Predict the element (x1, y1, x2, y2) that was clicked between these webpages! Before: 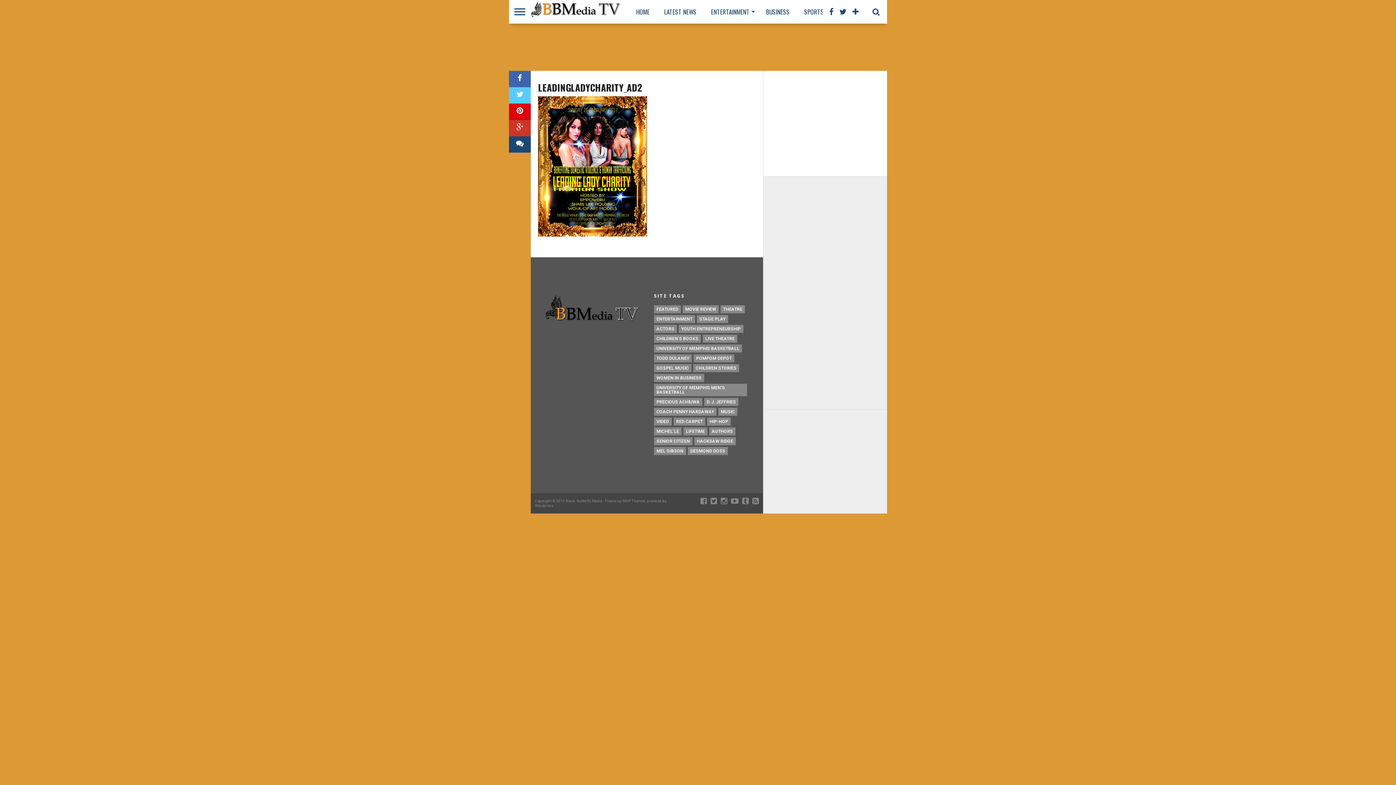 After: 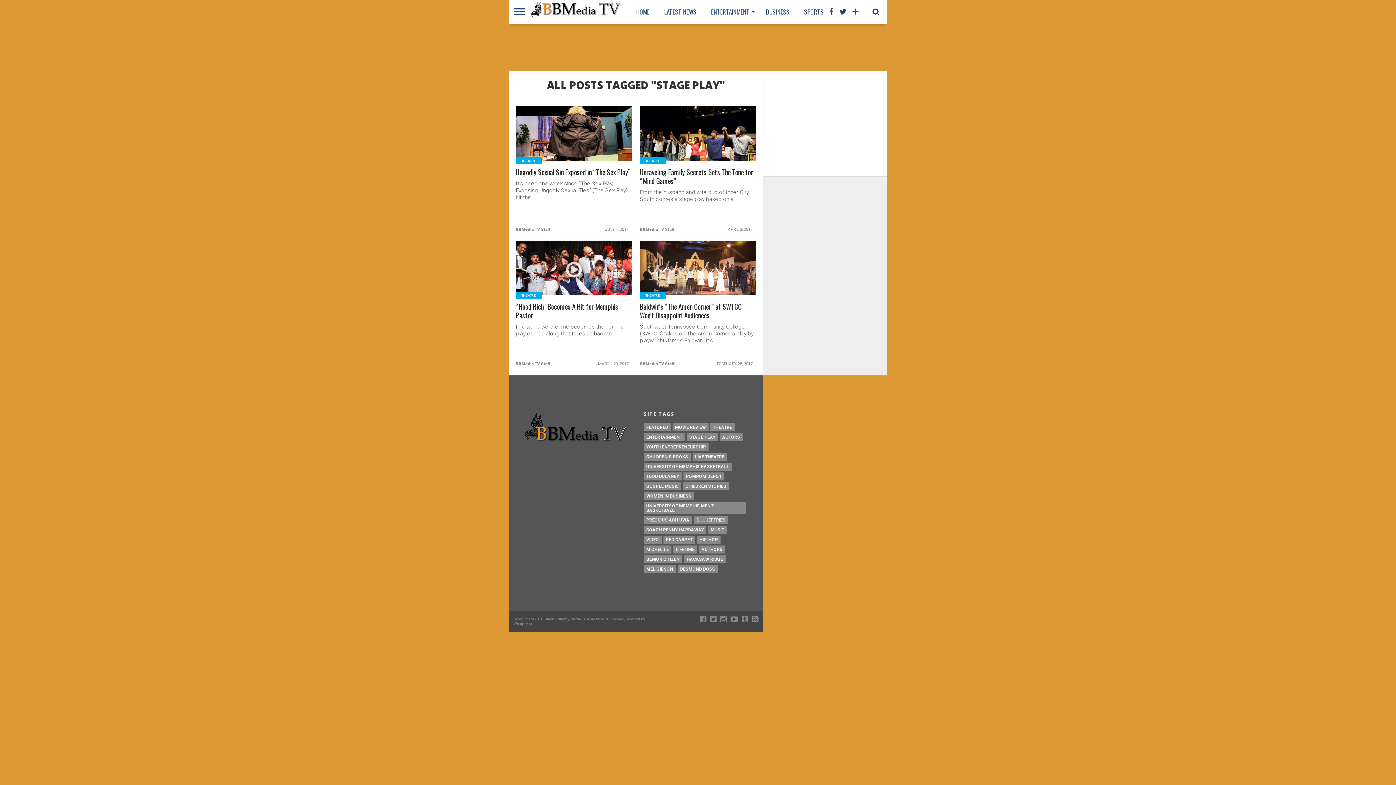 Action: label: STAGE PLAY bbox: (697, 315, 728, 323)